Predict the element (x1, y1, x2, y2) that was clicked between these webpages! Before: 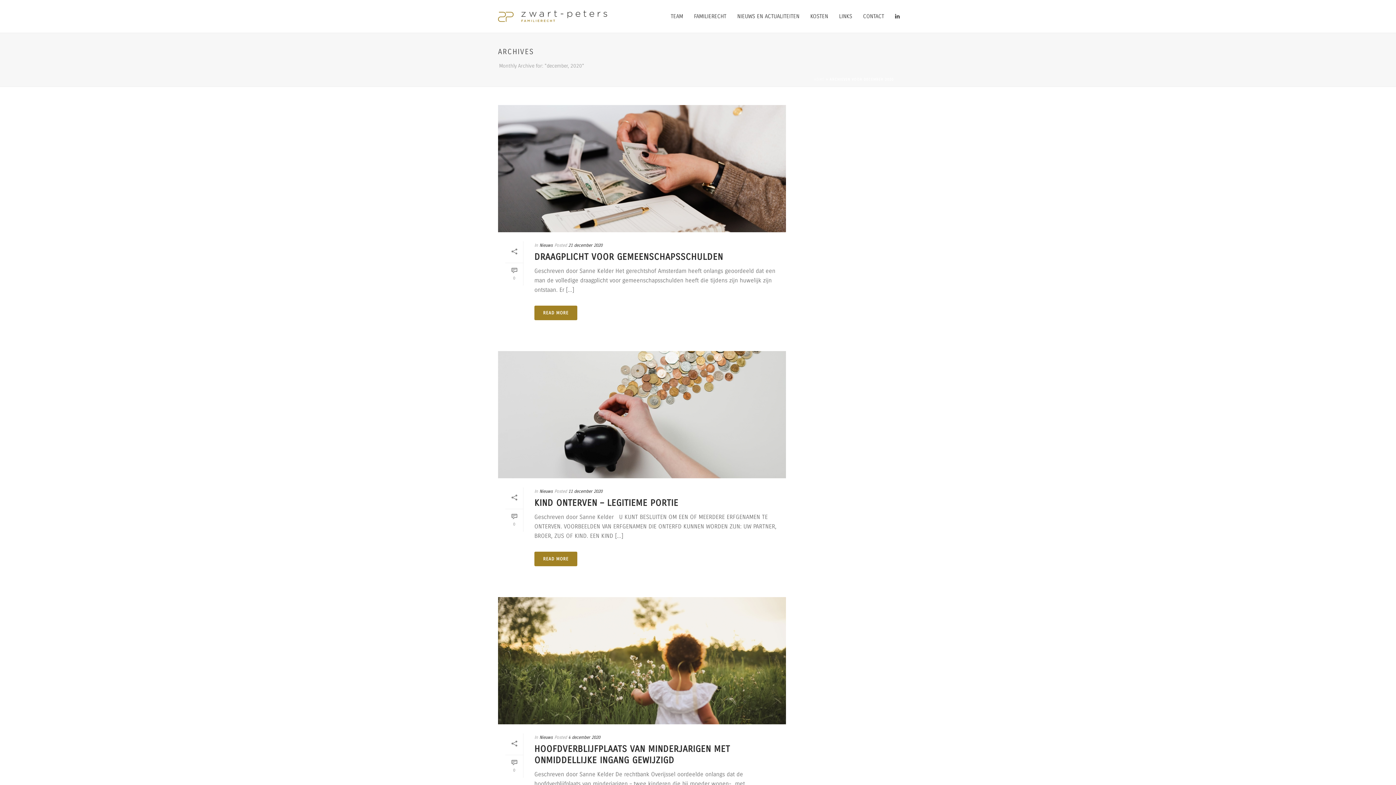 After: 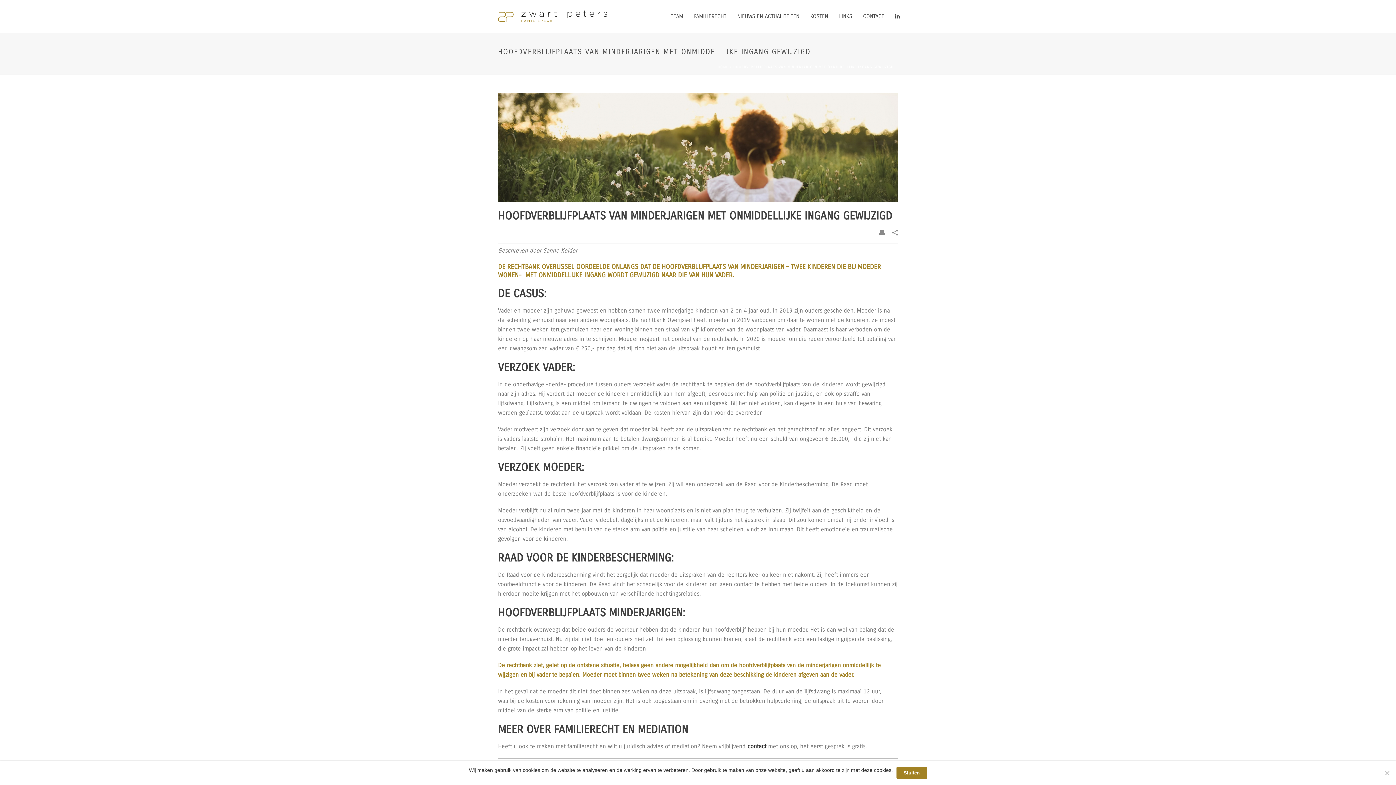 Action: bbox: (498, 597, 786, 724) label:  